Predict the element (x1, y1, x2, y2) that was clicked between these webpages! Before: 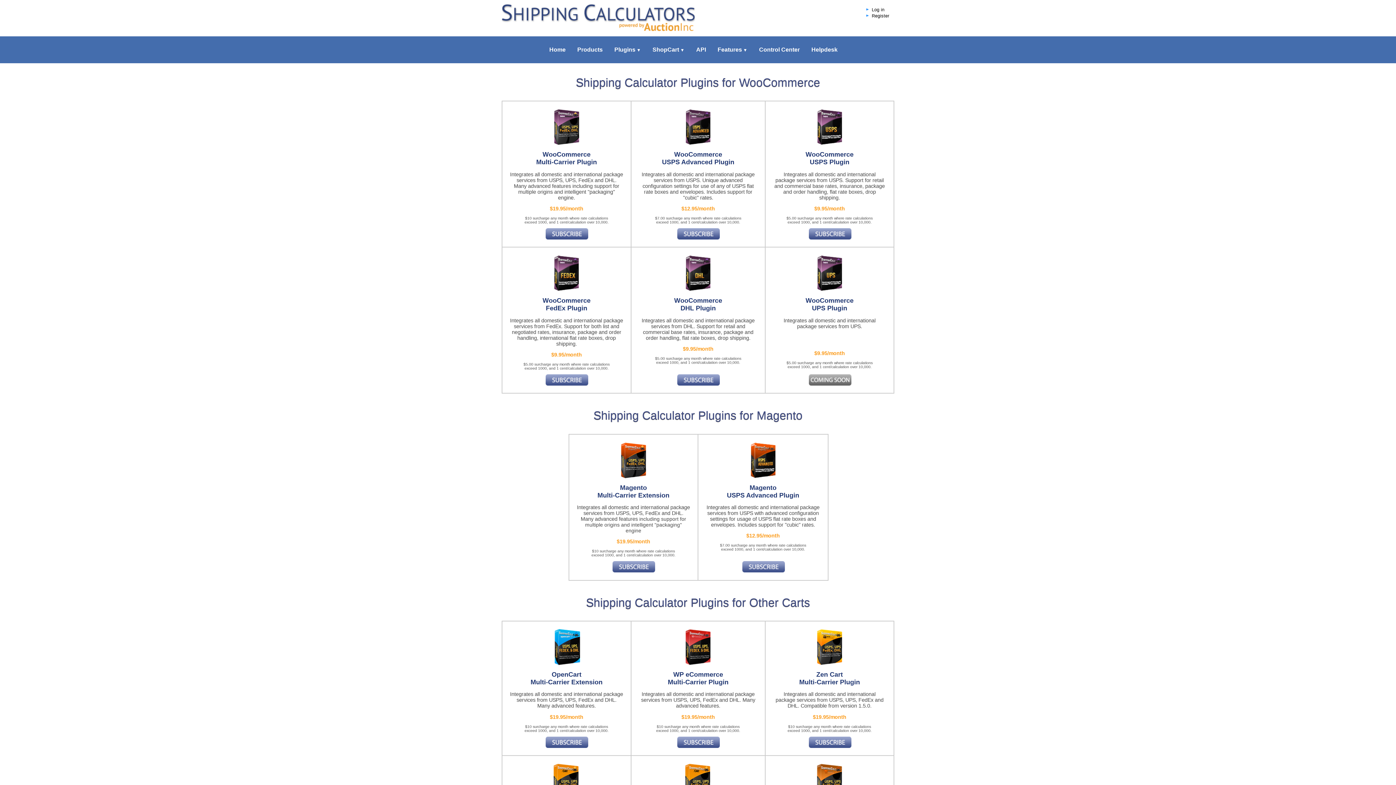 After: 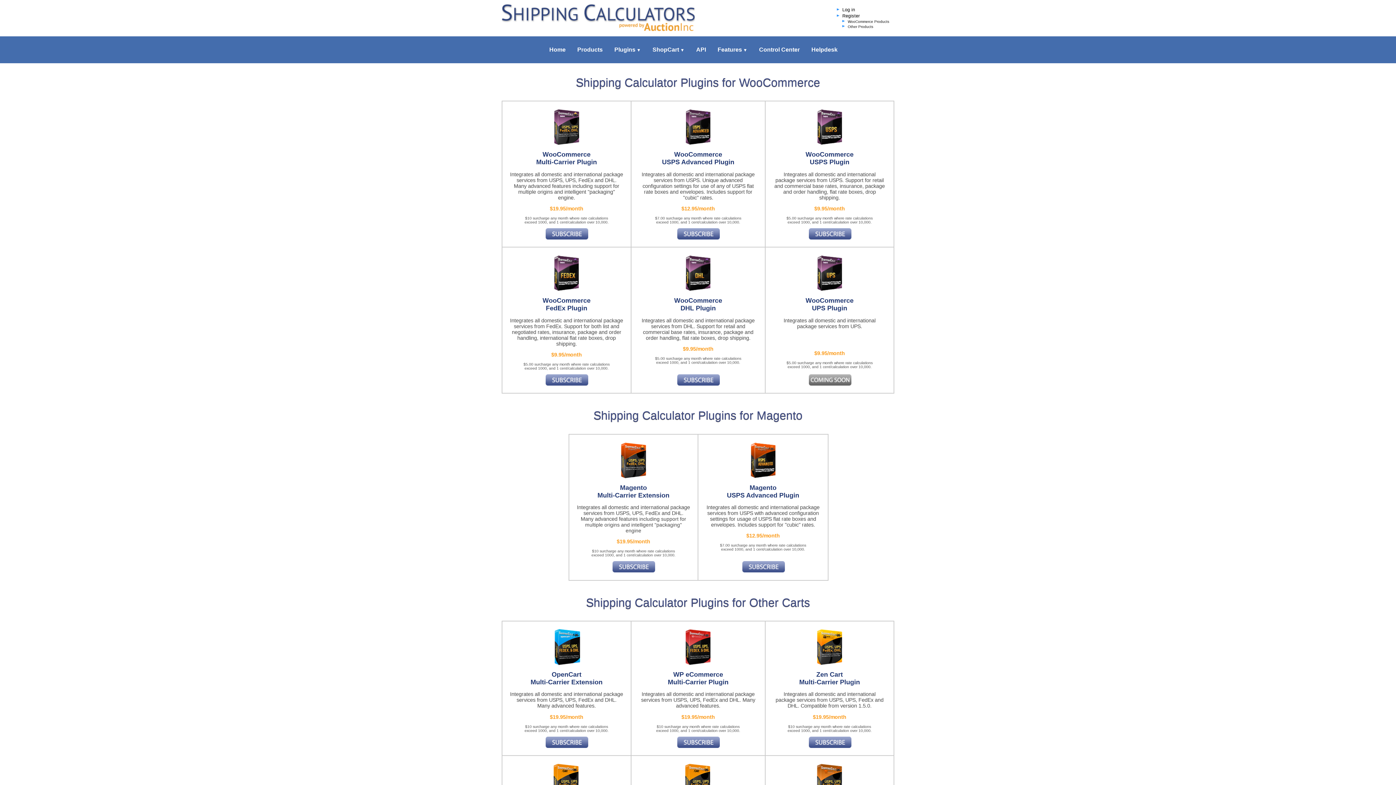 Action: bbox: (872, 13, 889, 18) label: Register